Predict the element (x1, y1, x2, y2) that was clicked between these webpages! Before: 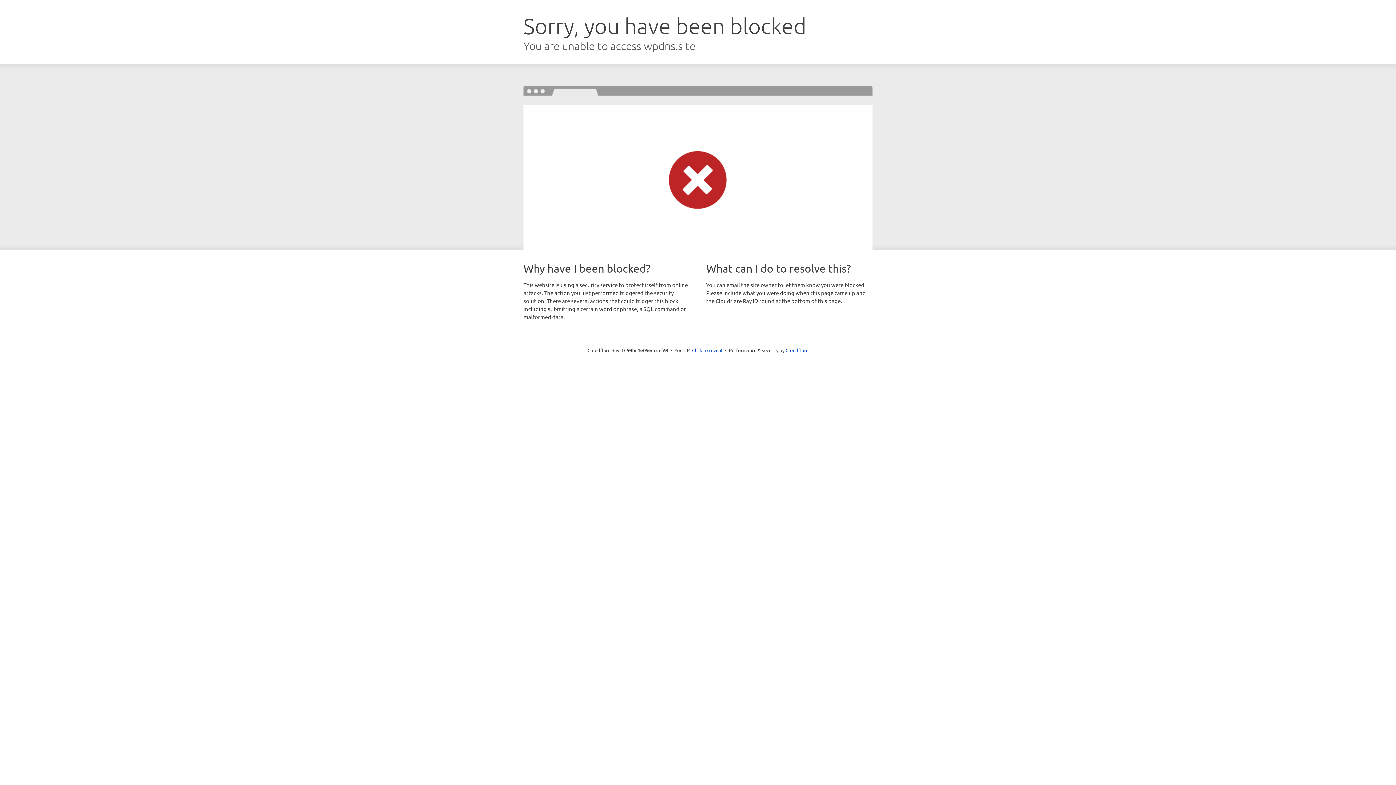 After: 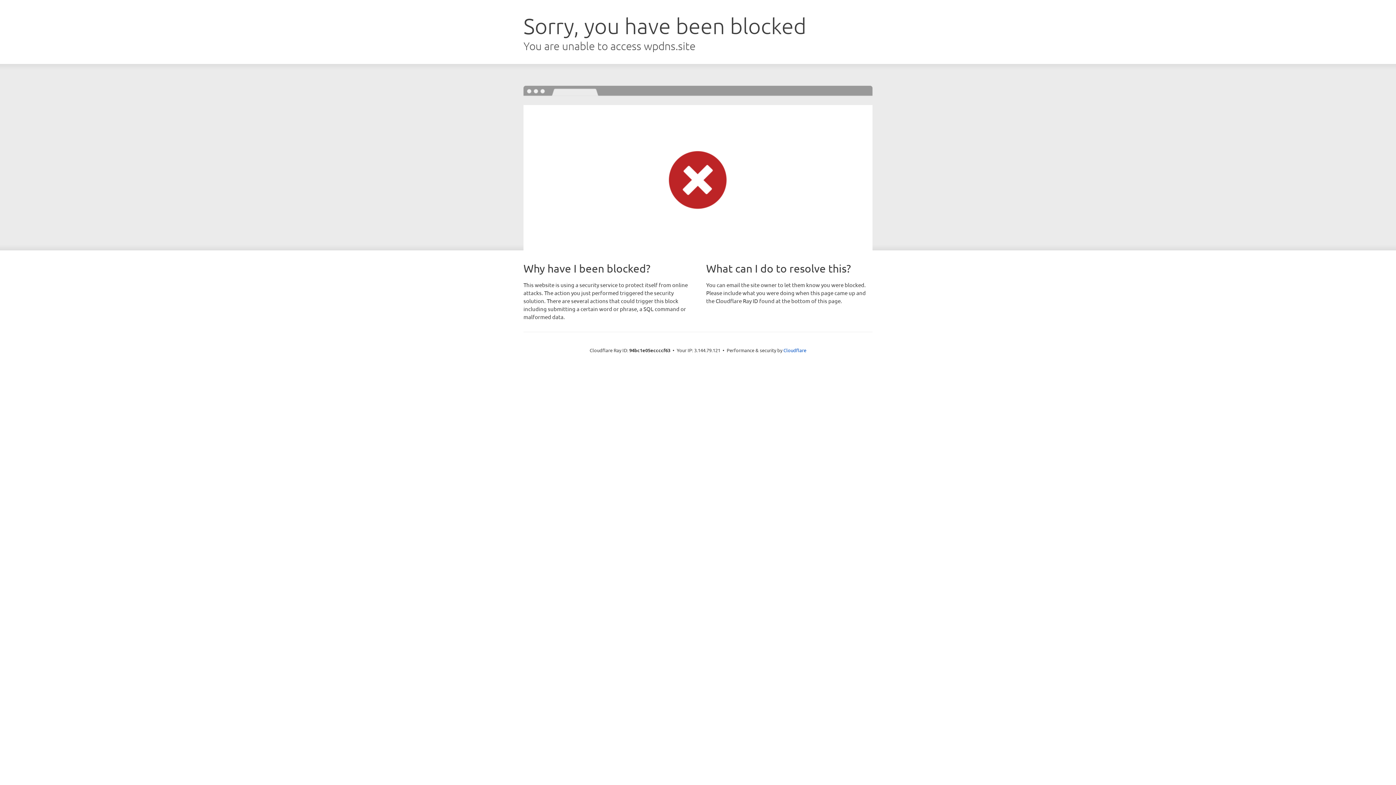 Action: bbox: (692, 346, 722, 353) label: Click to reveal